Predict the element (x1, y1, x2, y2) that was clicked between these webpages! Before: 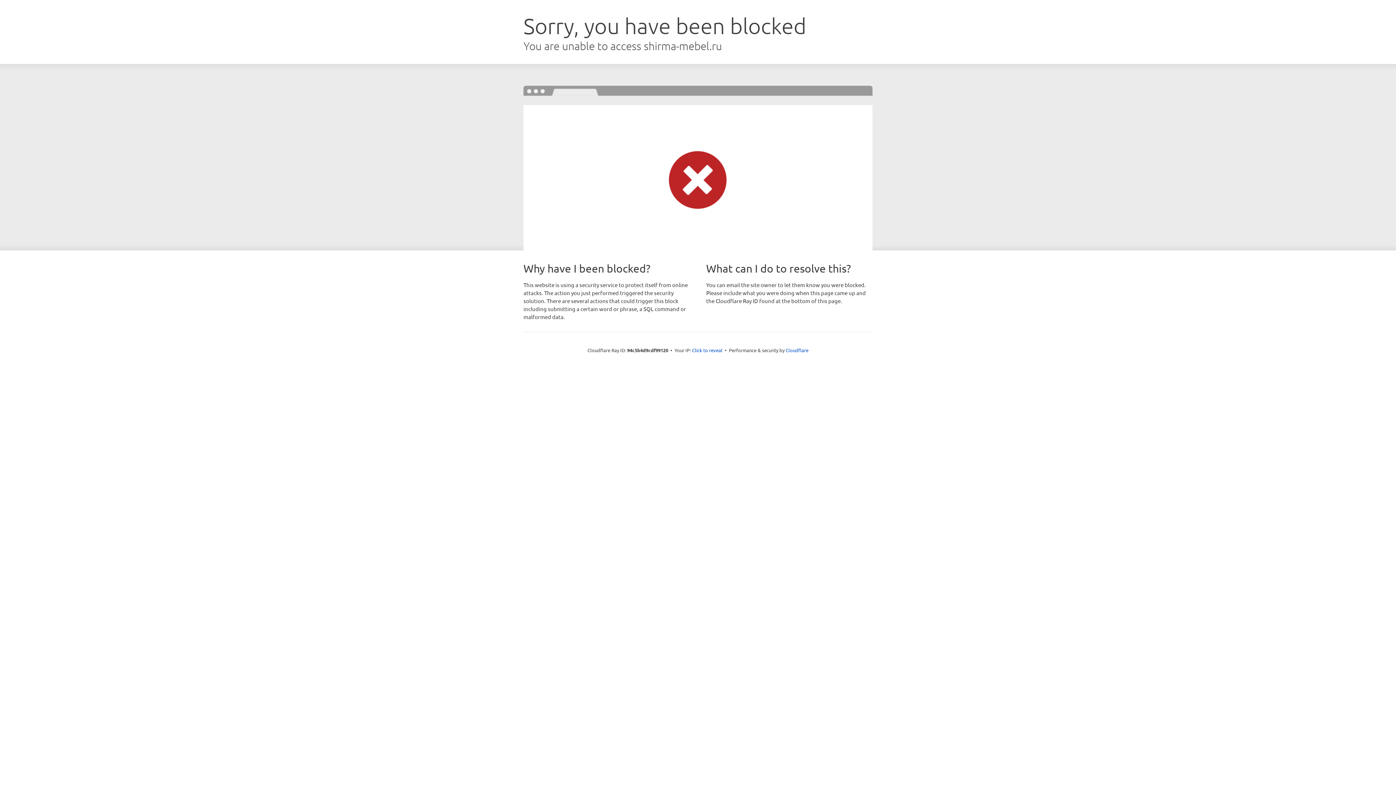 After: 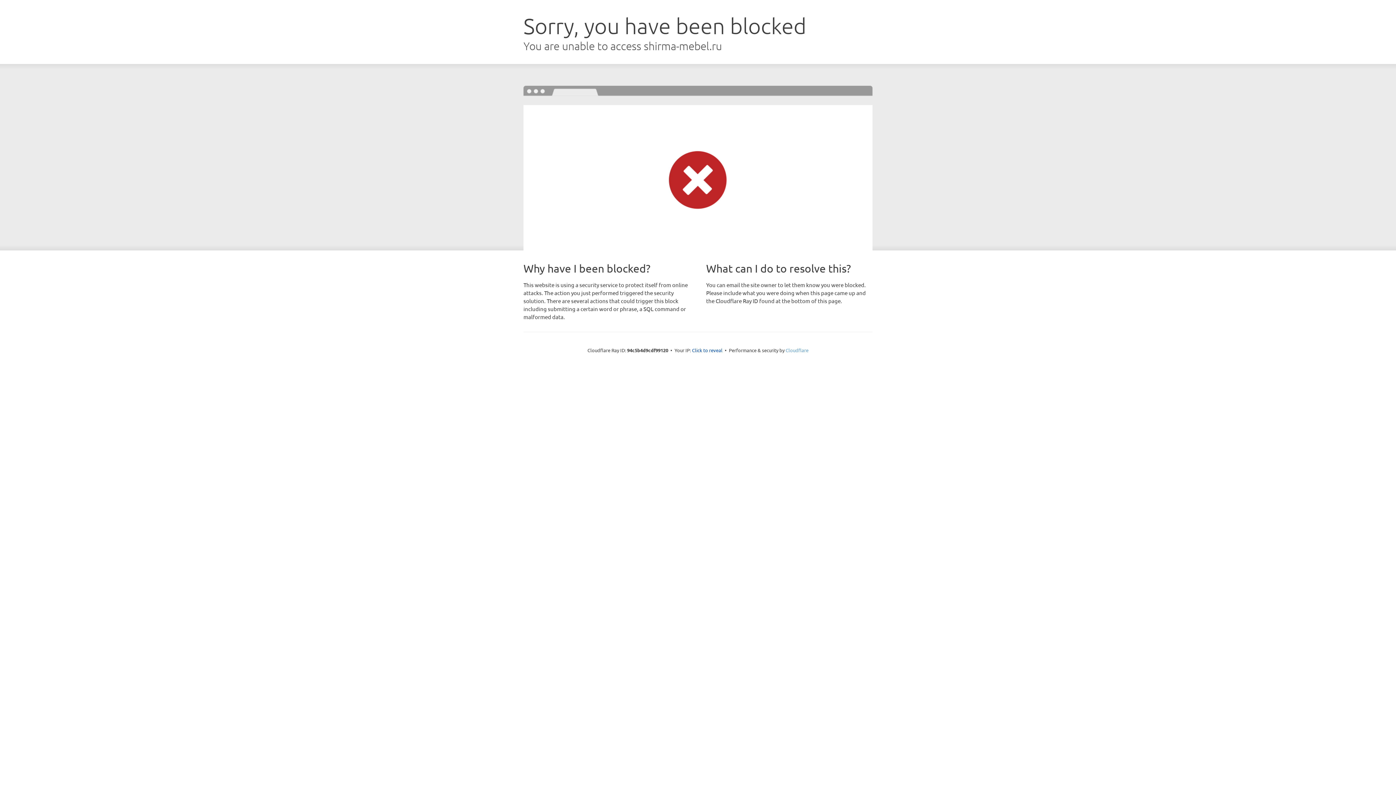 Action: bbox: (785, 347, 808, 353) label: Cloudflare